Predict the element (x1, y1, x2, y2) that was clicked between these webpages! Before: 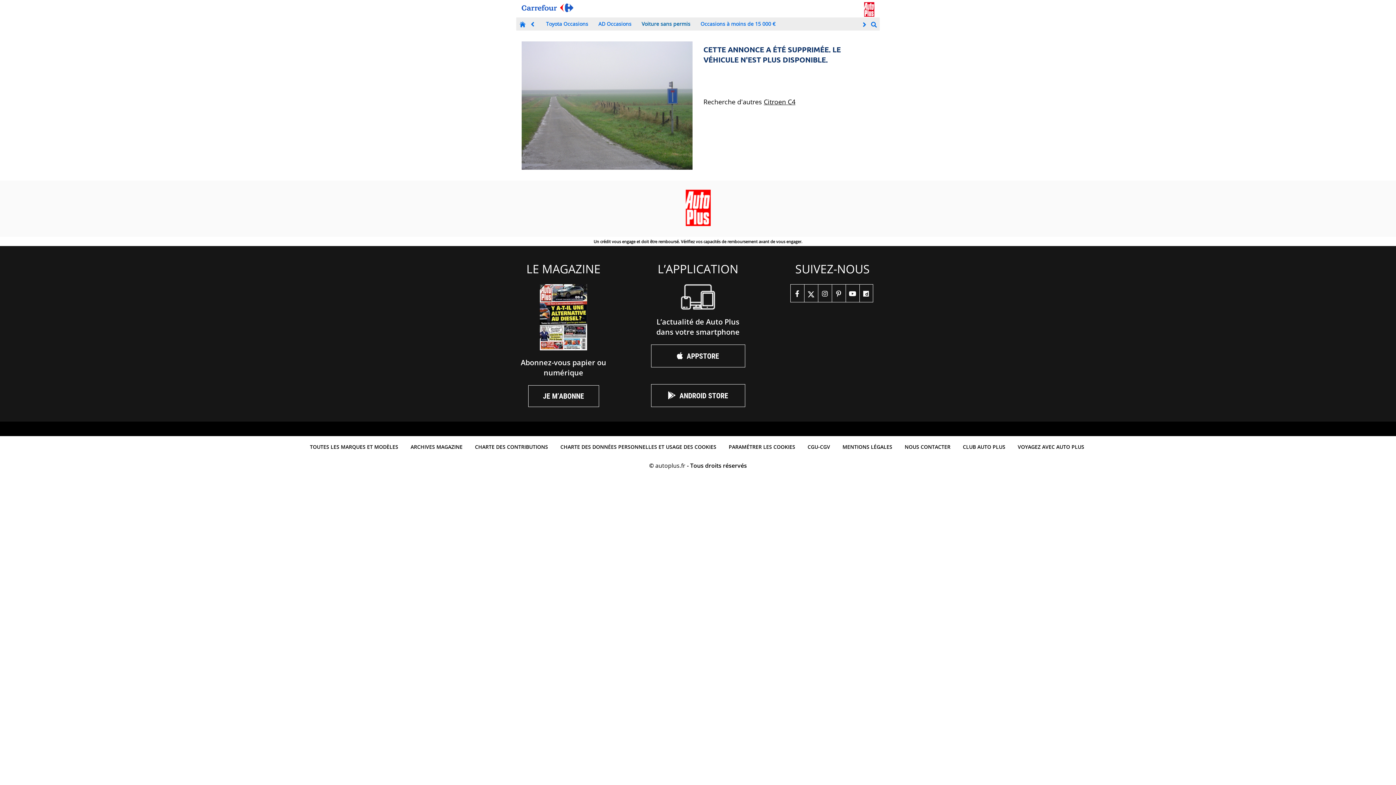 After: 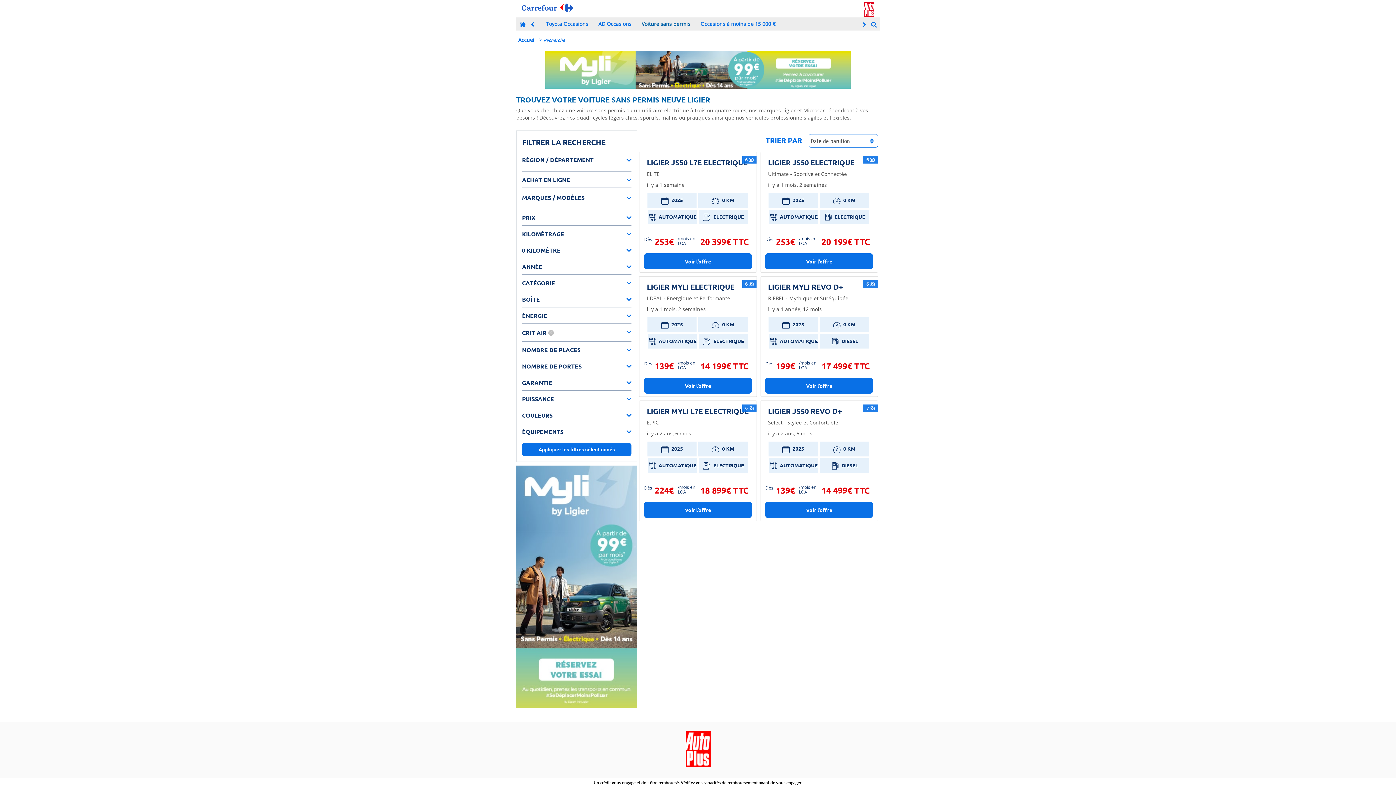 Action: label: Voiture sans permis bbox: (639, 17, 692, 30)